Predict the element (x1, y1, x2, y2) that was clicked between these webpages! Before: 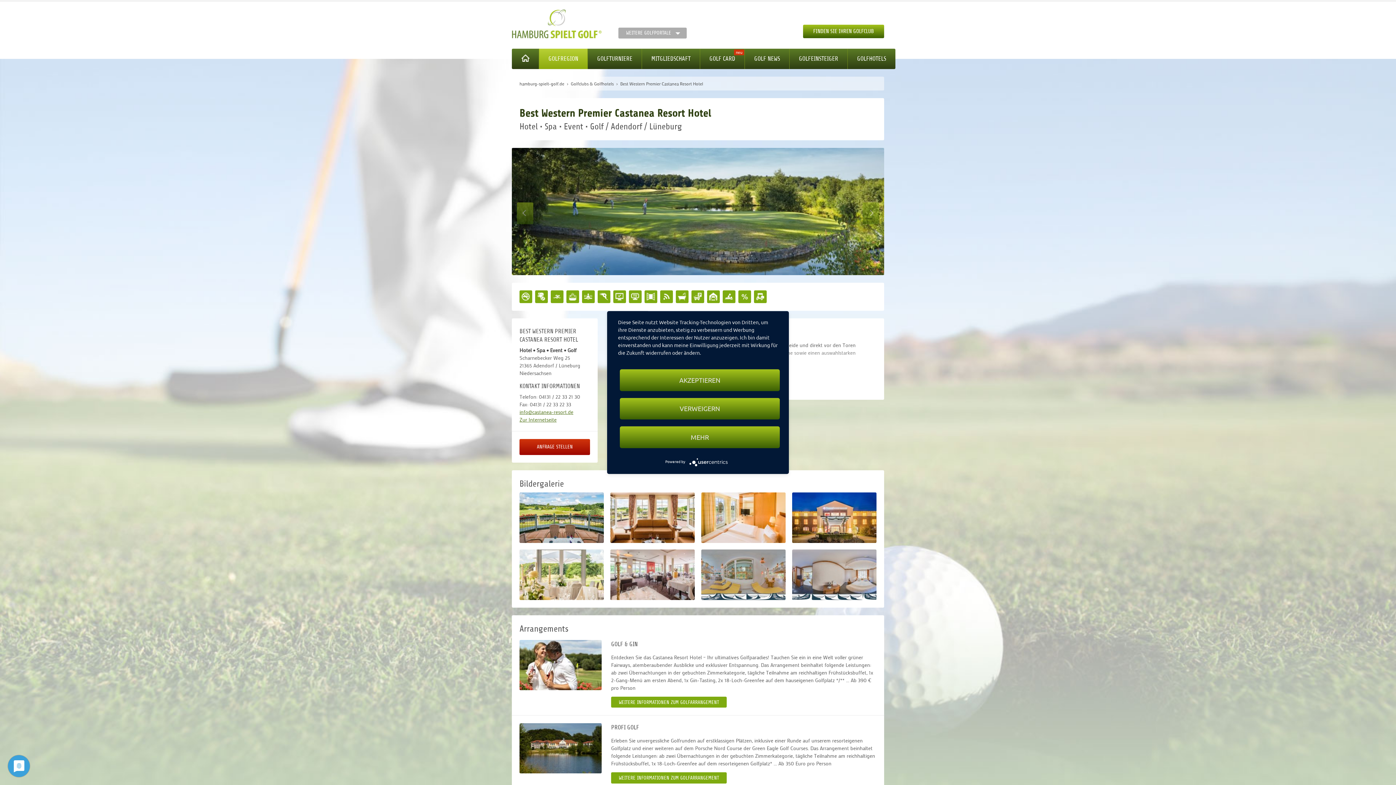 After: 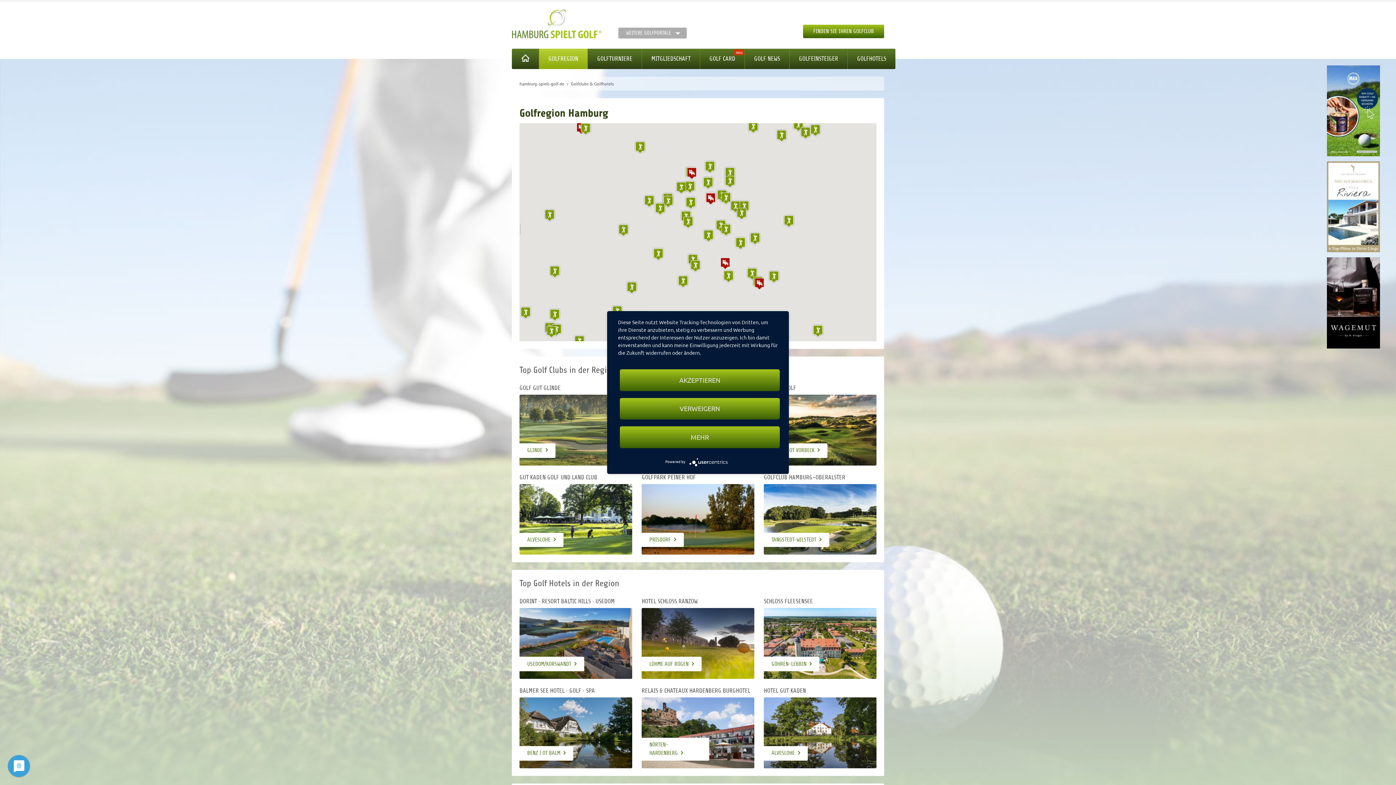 Action: bbox: (539, 48, 588, 69) label: GOLFREGION